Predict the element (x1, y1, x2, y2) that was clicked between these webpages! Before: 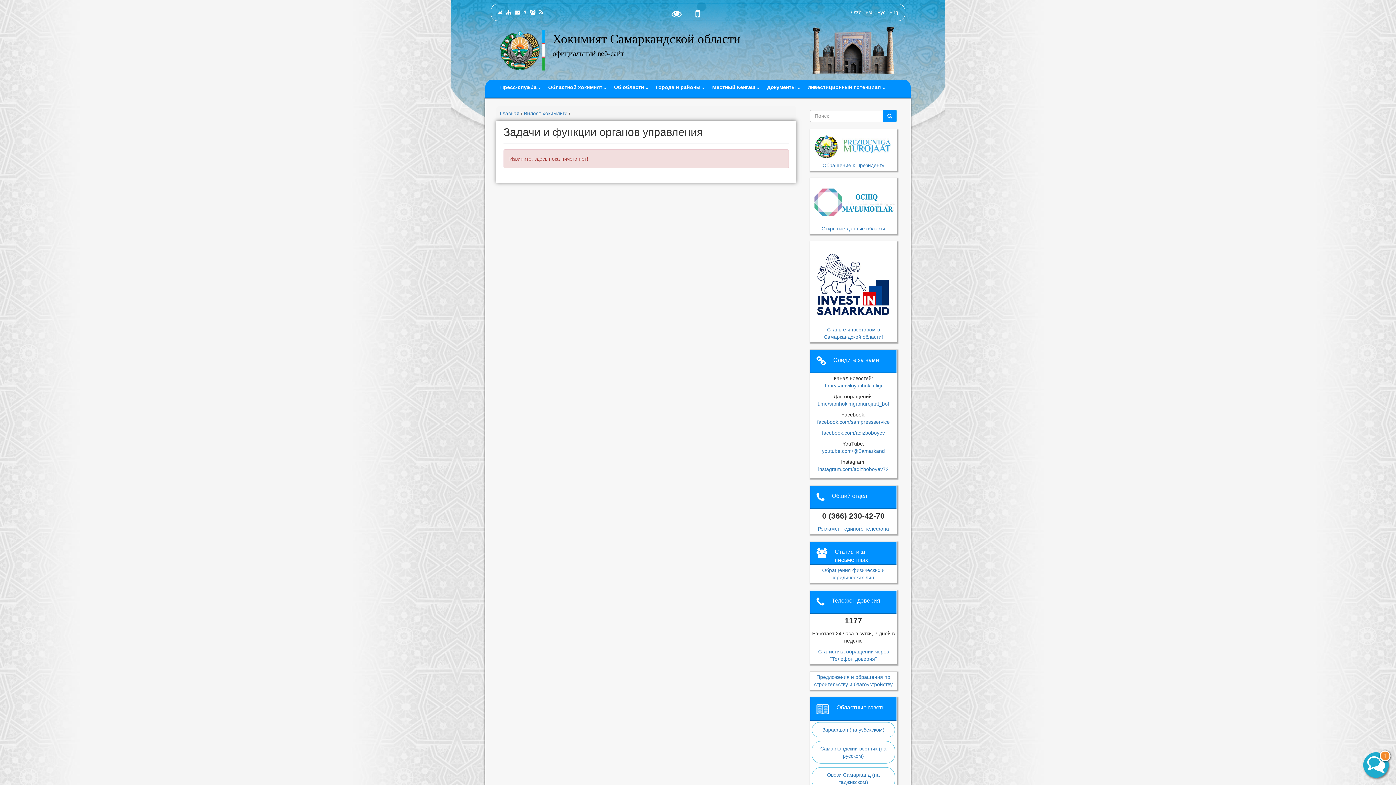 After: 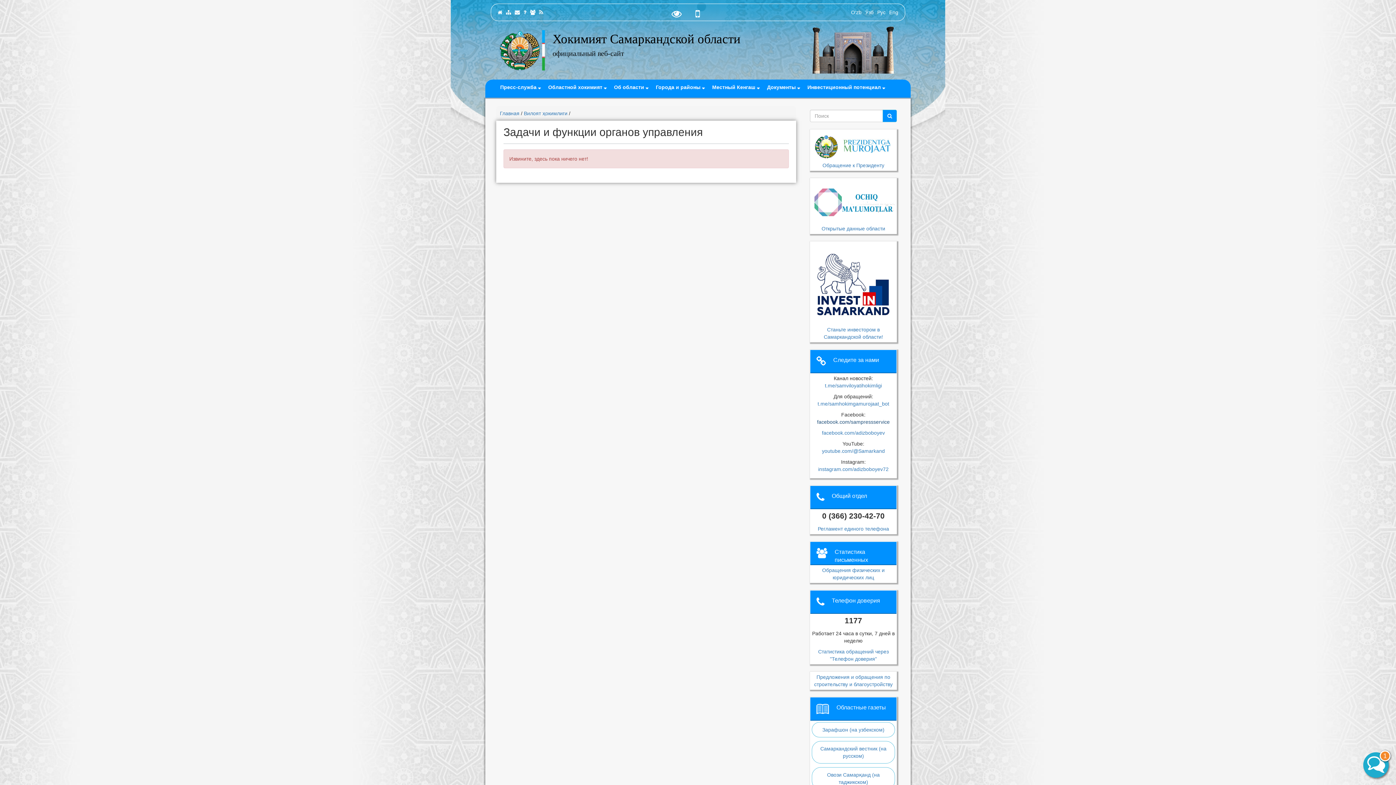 Action: bbox: (817, 419, 890, 425) label: facebook.com/sampressservice